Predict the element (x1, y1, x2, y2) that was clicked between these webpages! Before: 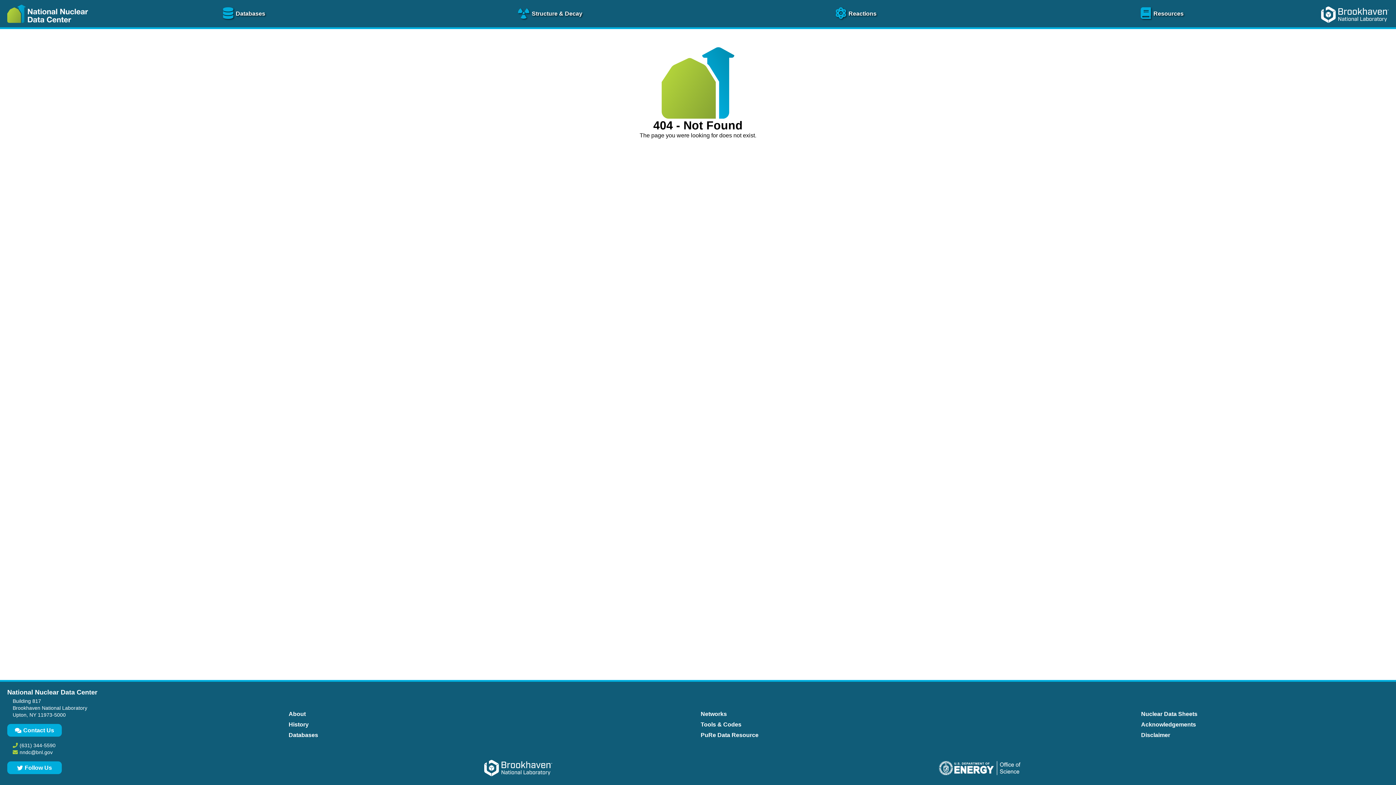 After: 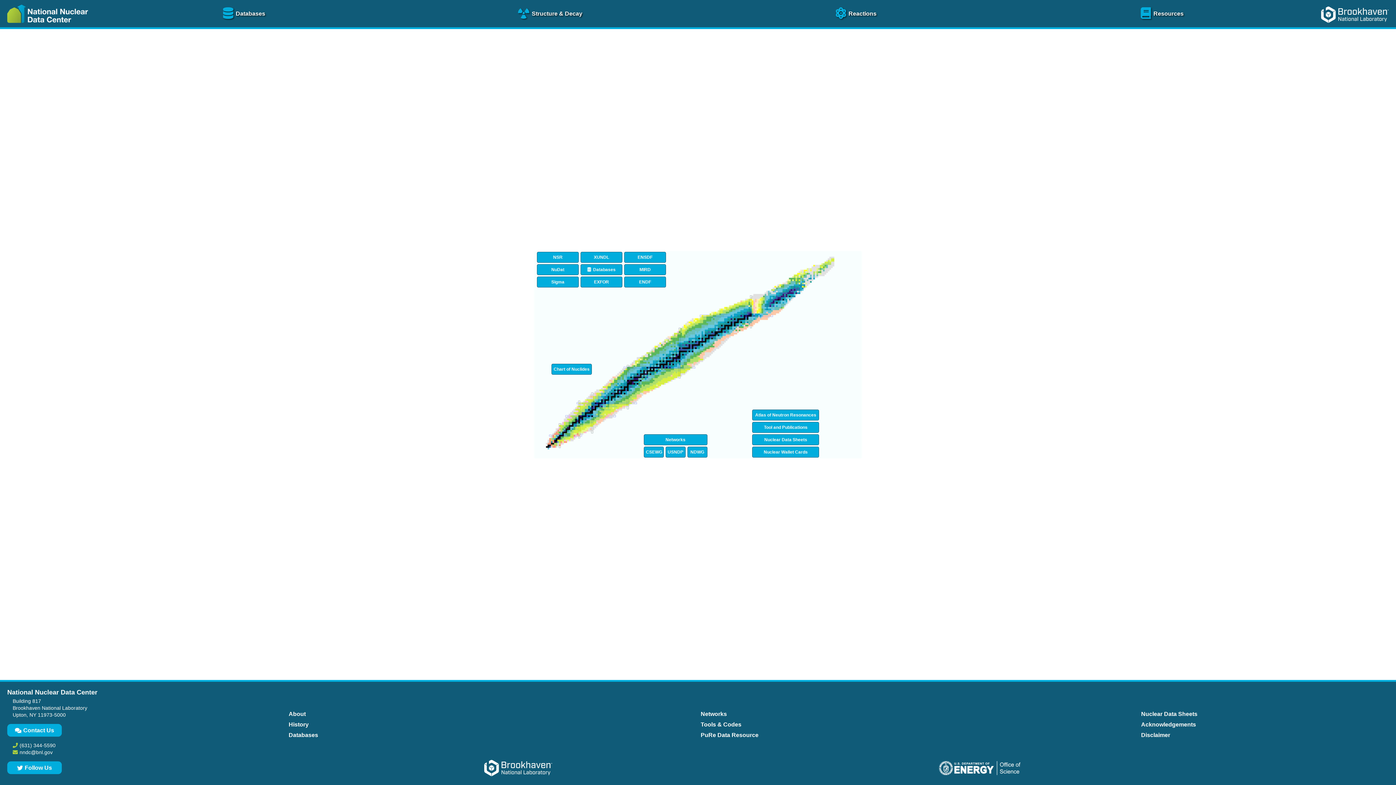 Action: bbox: (0, 25, 91, 31)